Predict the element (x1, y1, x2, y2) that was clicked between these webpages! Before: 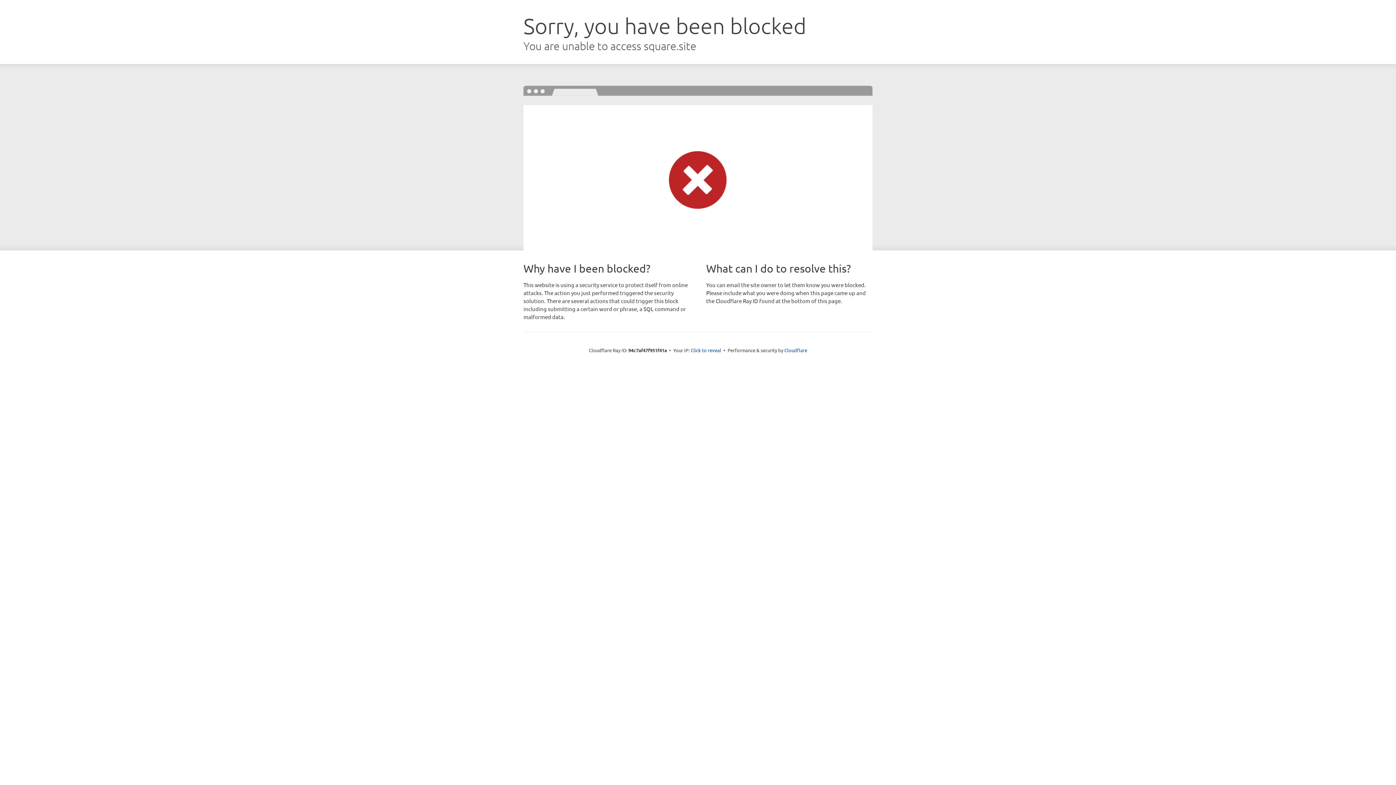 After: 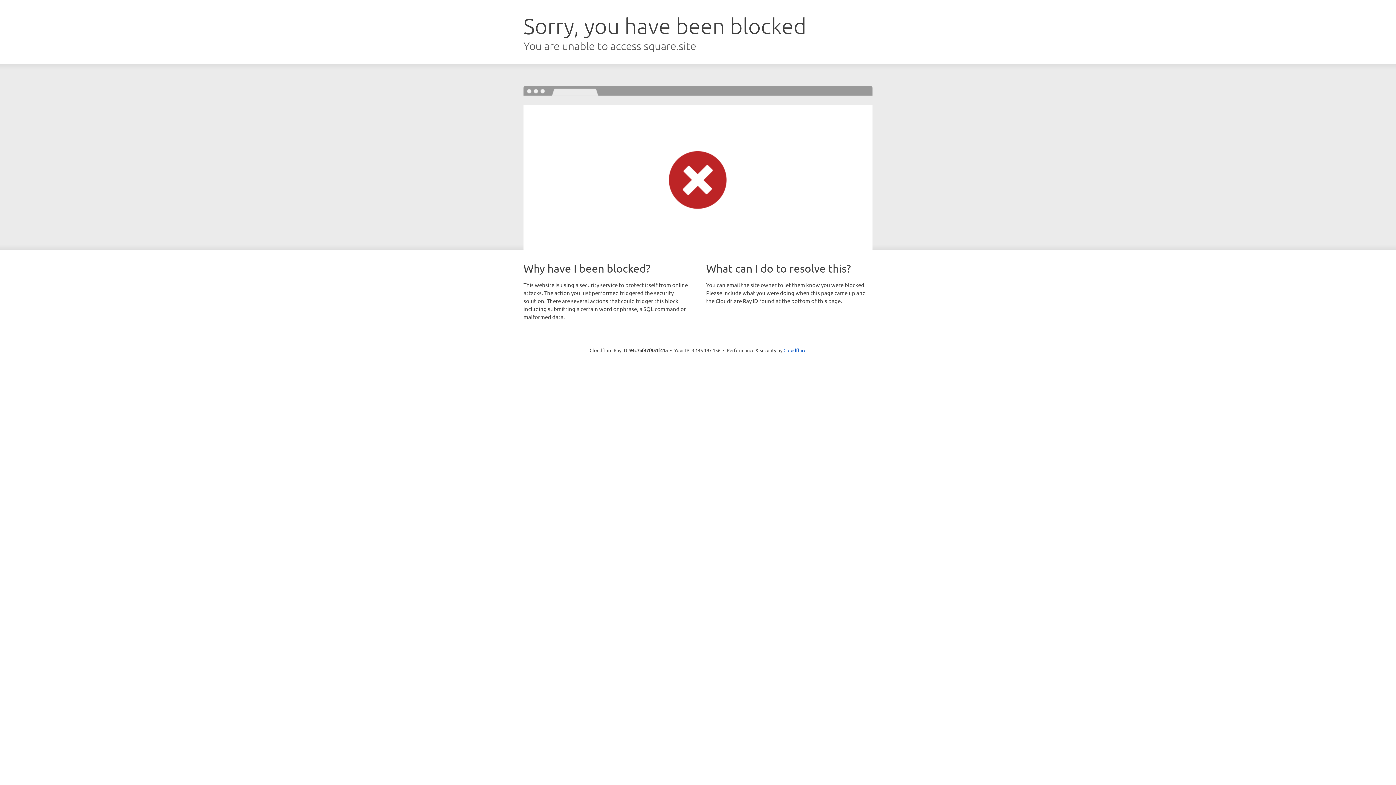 Action: label: Click to reveal bbox: (690, 346, 721, 353)